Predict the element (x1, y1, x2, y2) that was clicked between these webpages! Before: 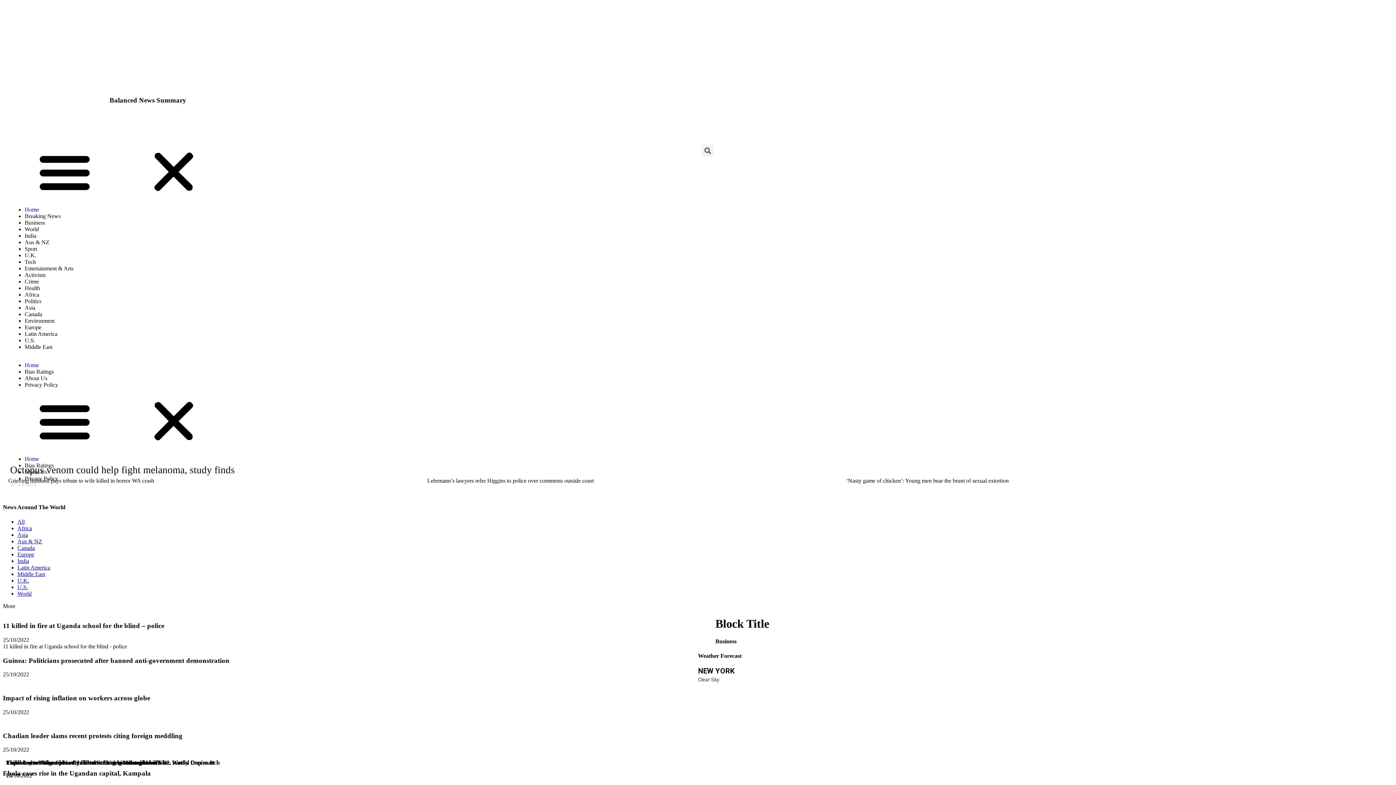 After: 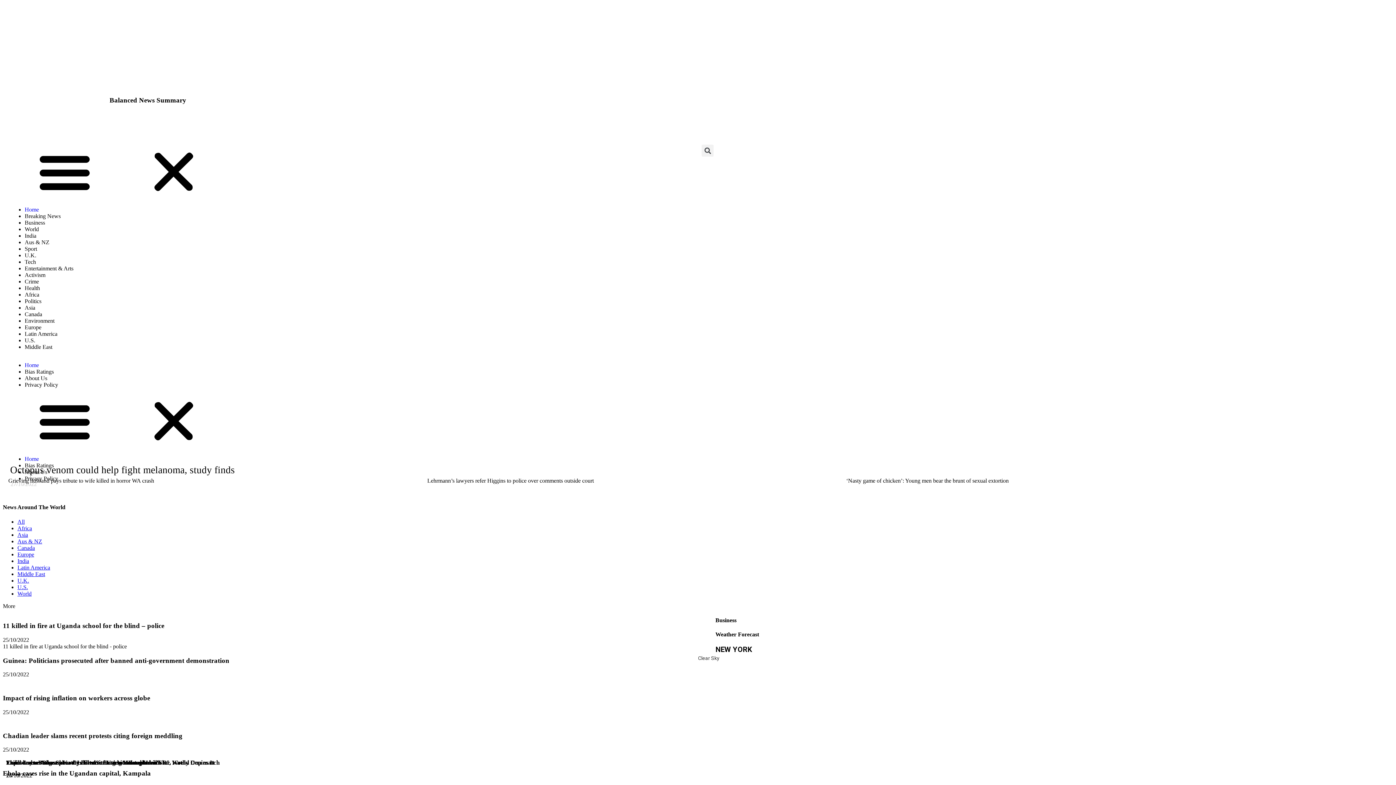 Action: bbox: (17, 571, 45, 577) label: Middle East